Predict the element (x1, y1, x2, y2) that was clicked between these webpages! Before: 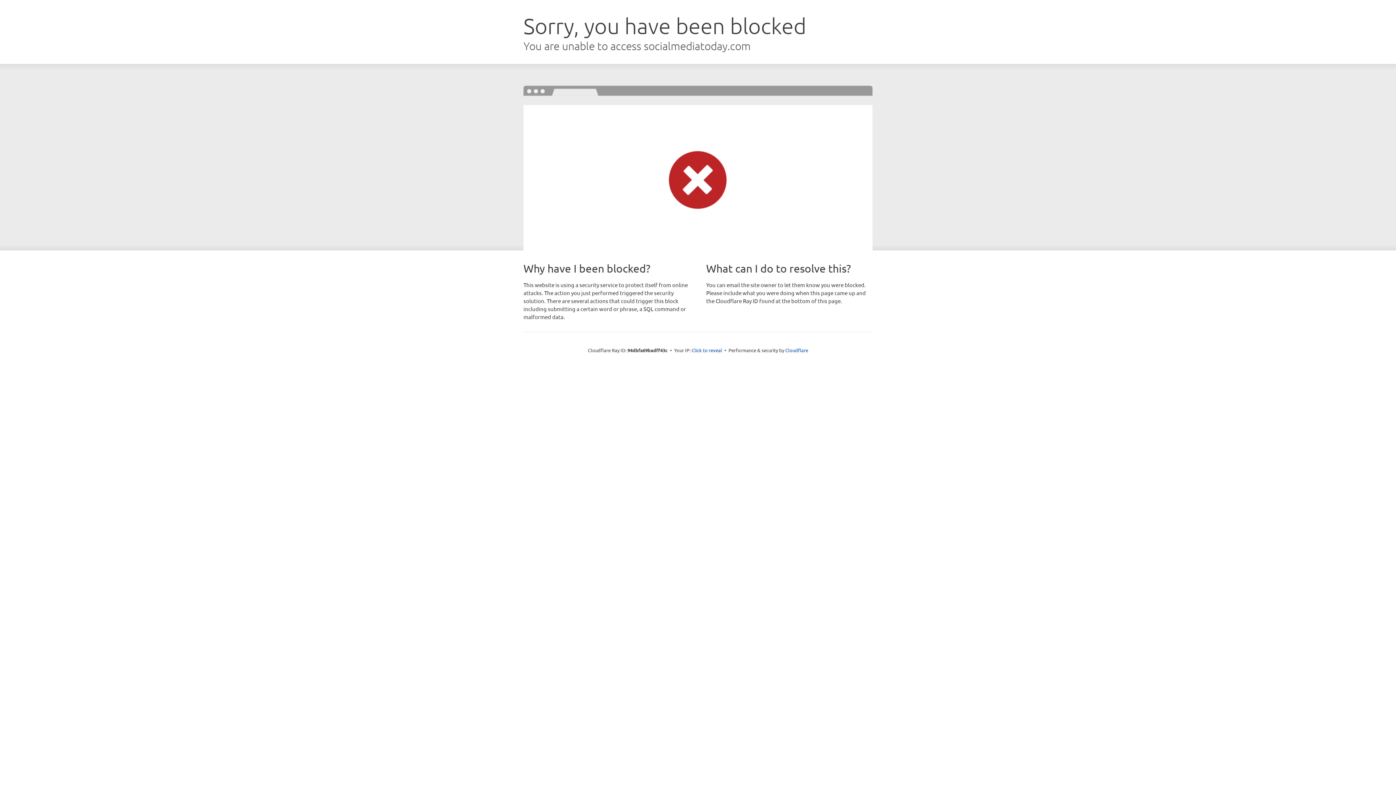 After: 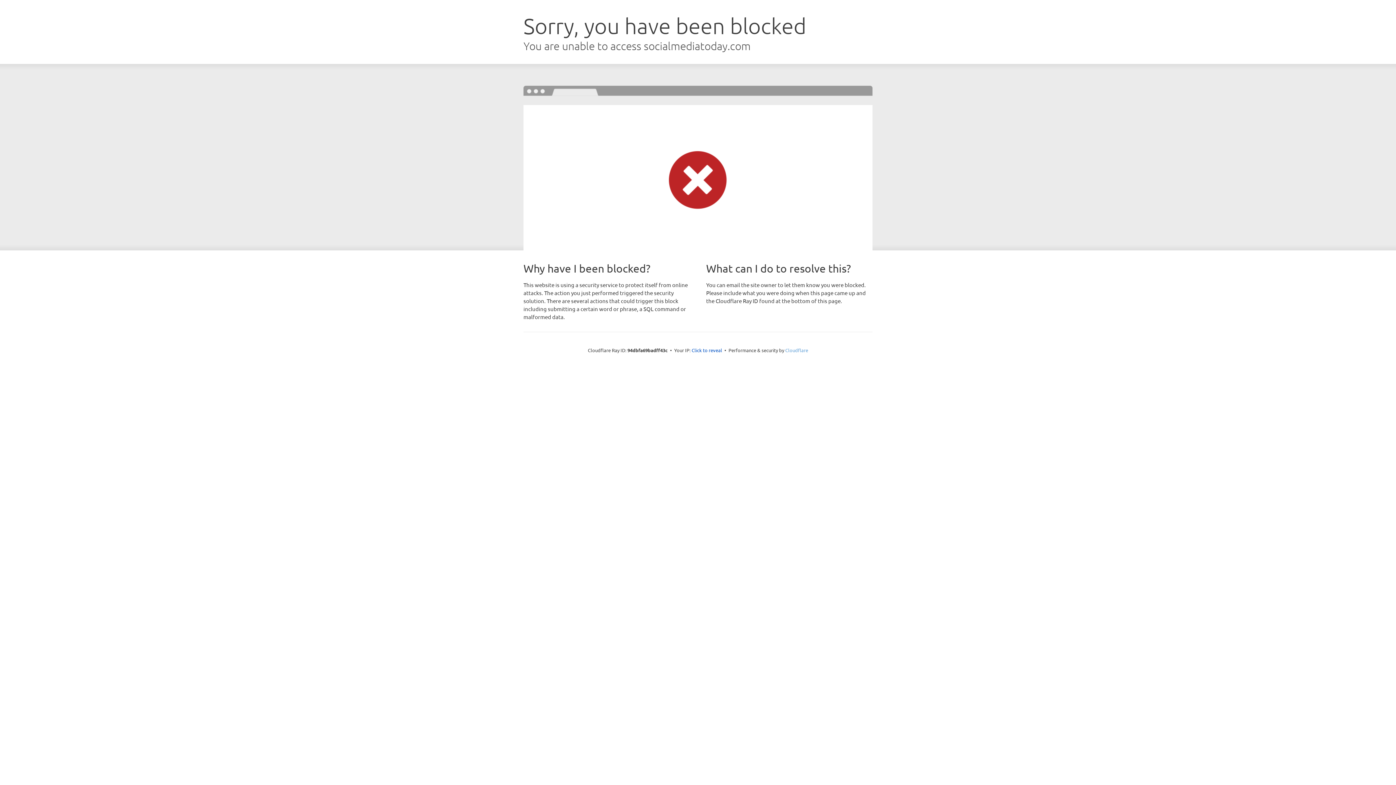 Action: bbox: (785, 347, 808, 353) label: Cloudflare